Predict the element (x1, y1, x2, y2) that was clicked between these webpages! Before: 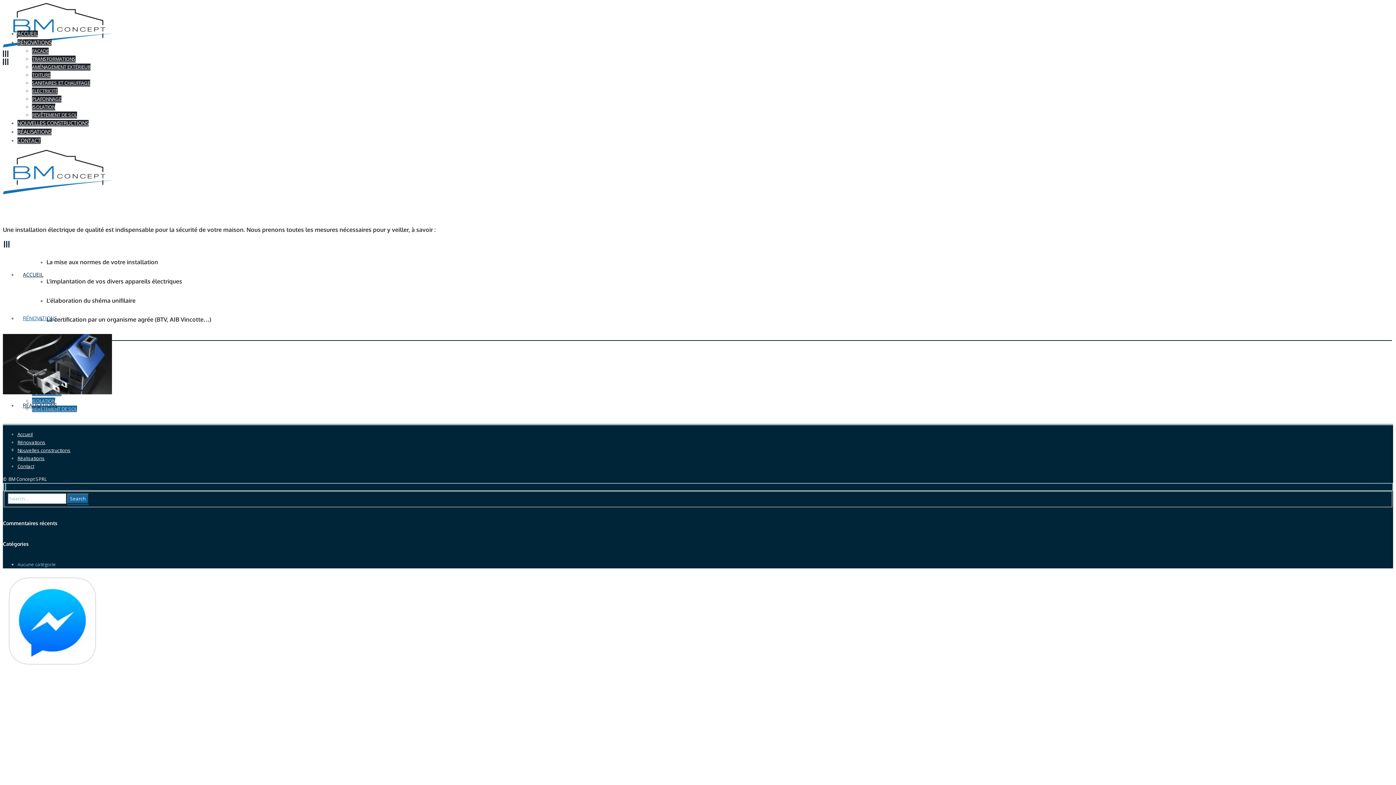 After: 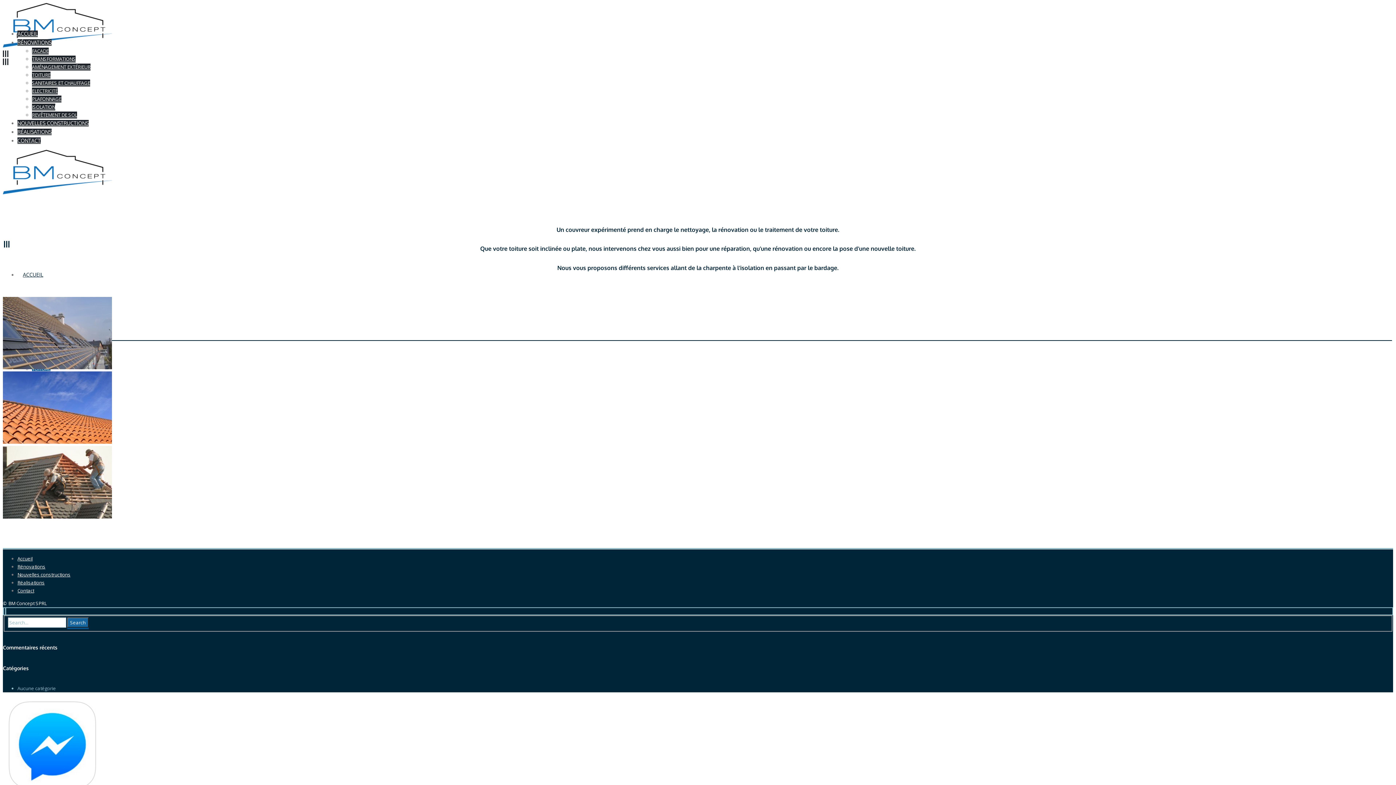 Action: bbox: (32, 71, 50, 78) label: TOITURE